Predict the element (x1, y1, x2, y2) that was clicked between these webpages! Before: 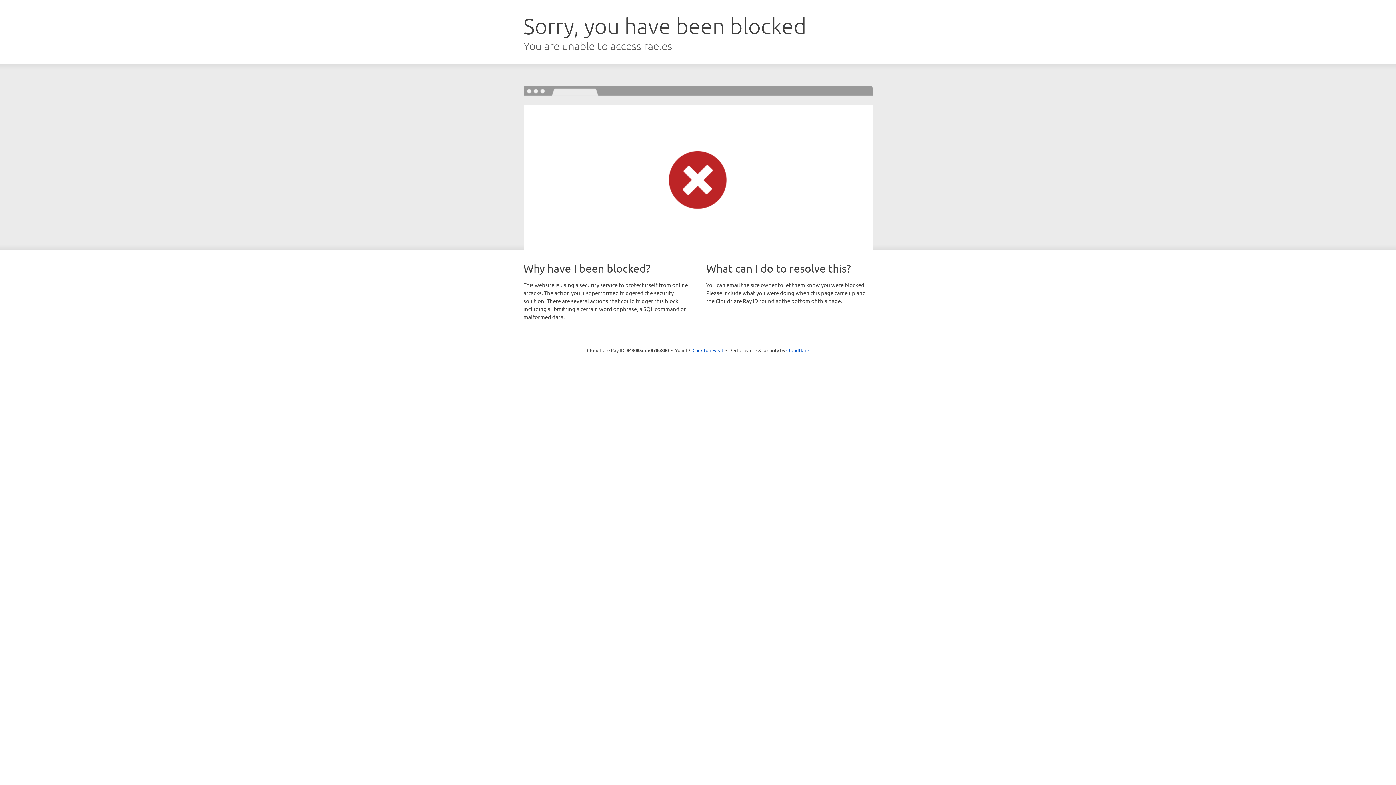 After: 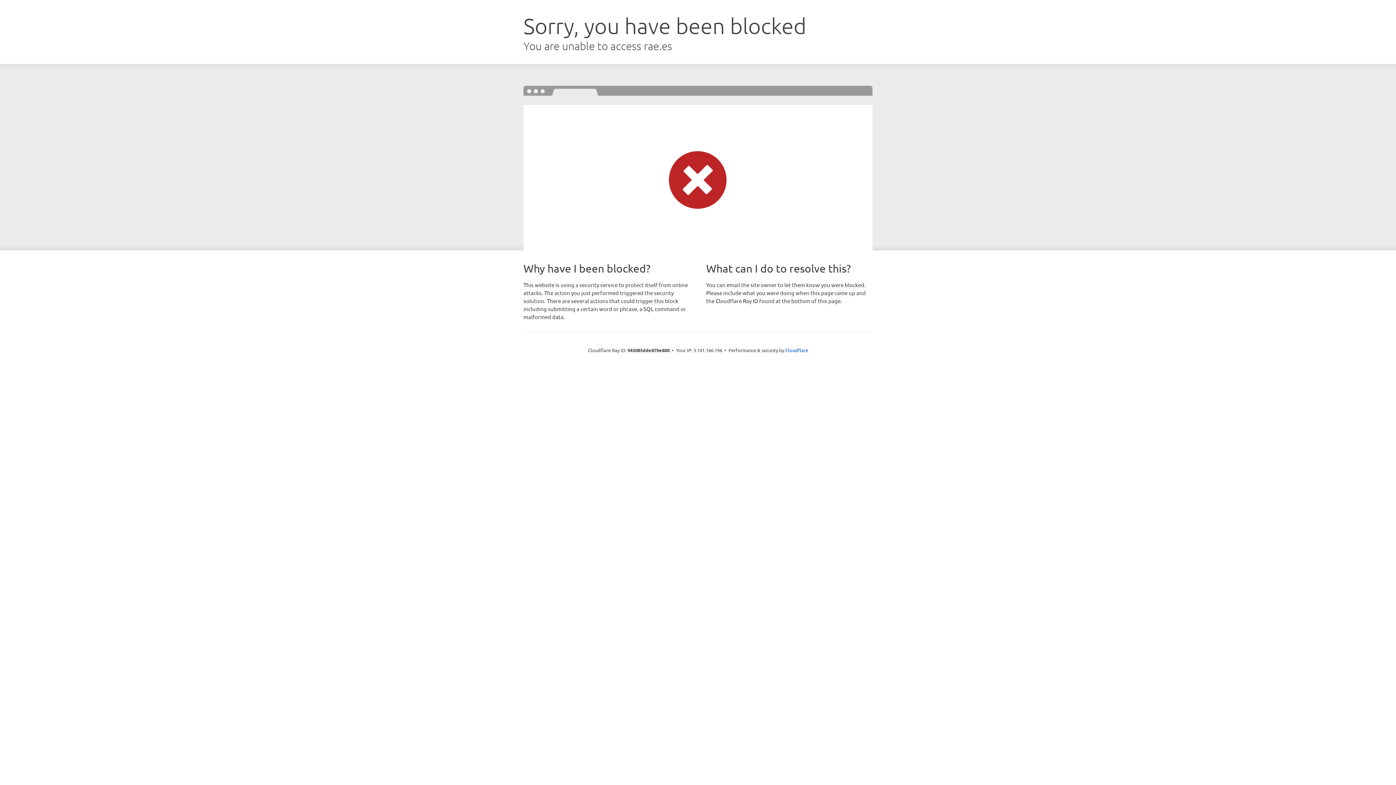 Action: bbox: (692, 346, 723, 353) label: Click to reveal